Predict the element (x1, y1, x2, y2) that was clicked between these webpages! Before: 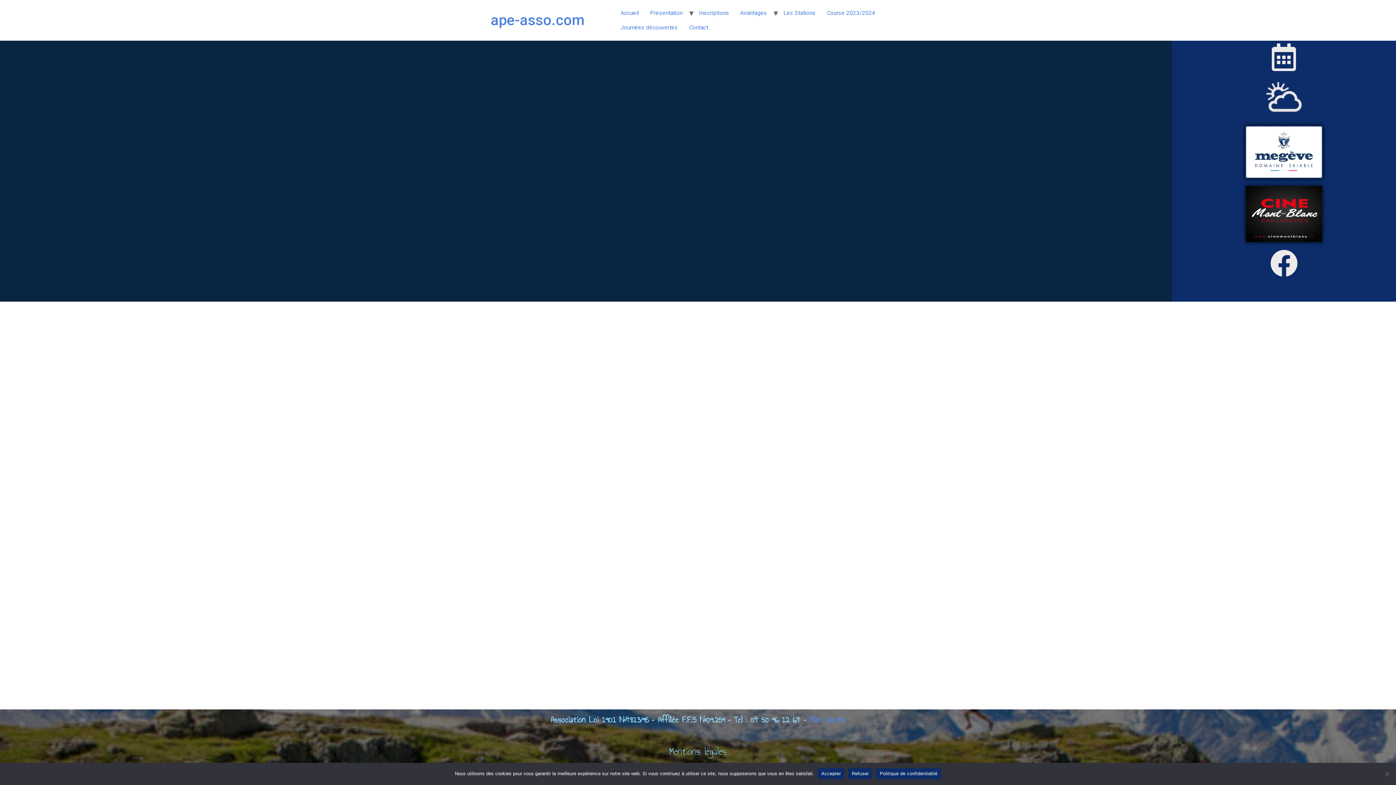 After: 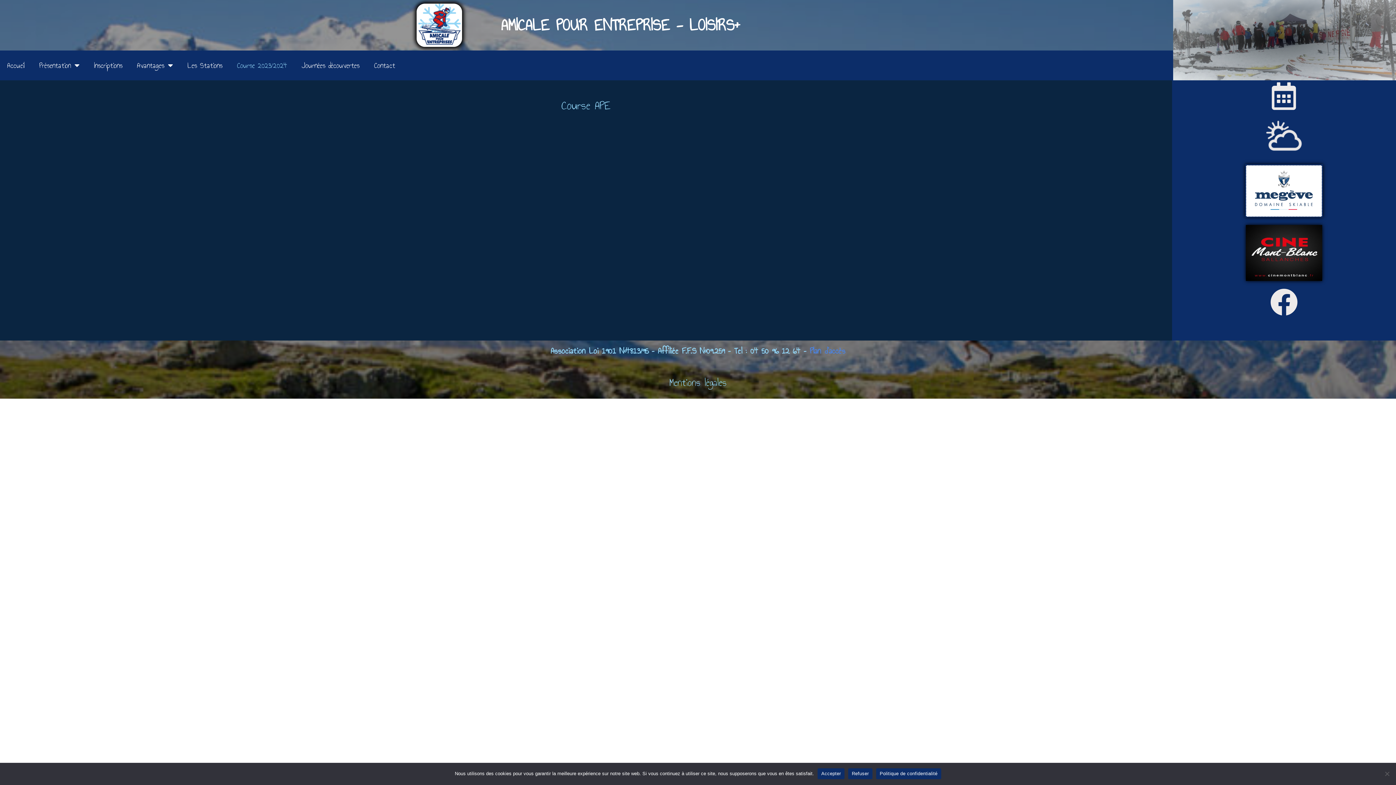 Action: label: Course 2023/2024 bbox: (821, 5, 880, 20)